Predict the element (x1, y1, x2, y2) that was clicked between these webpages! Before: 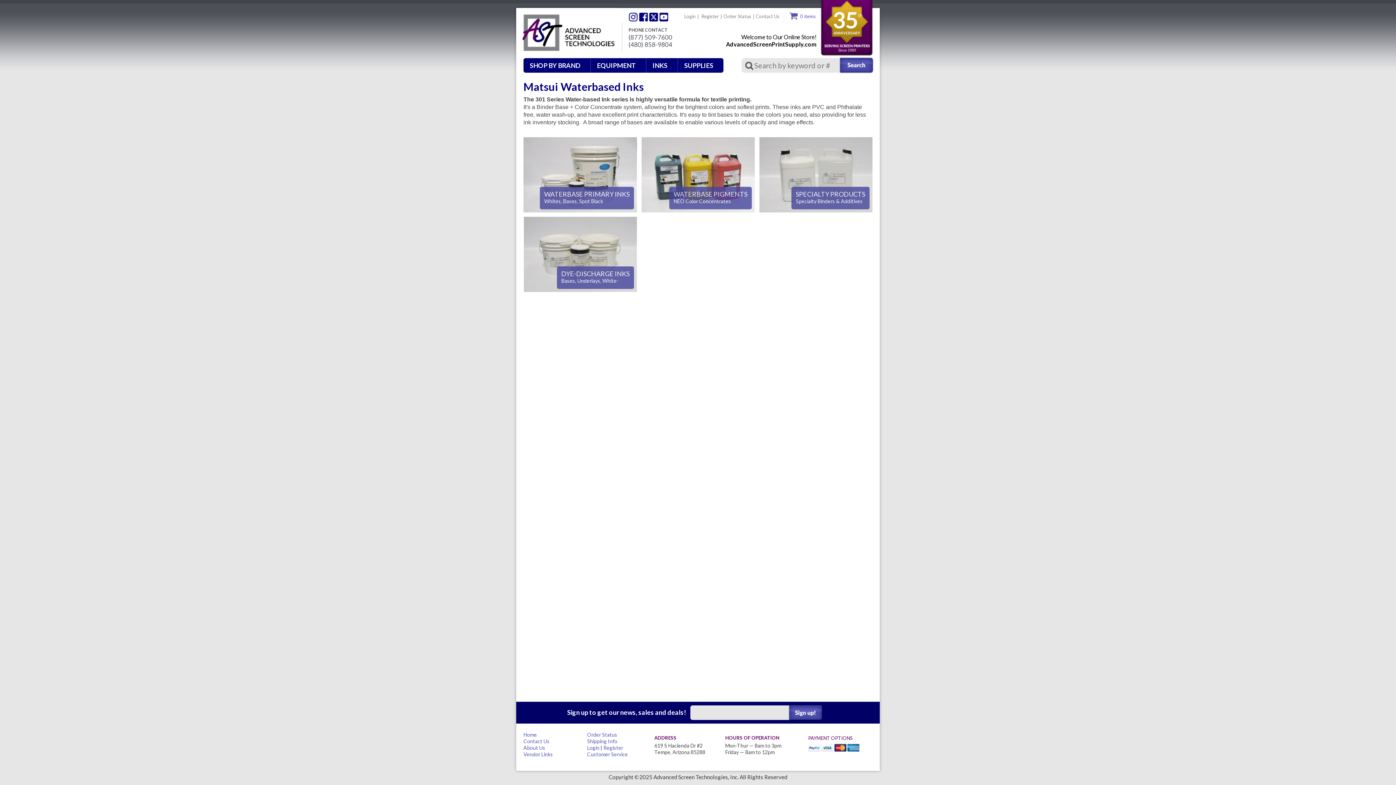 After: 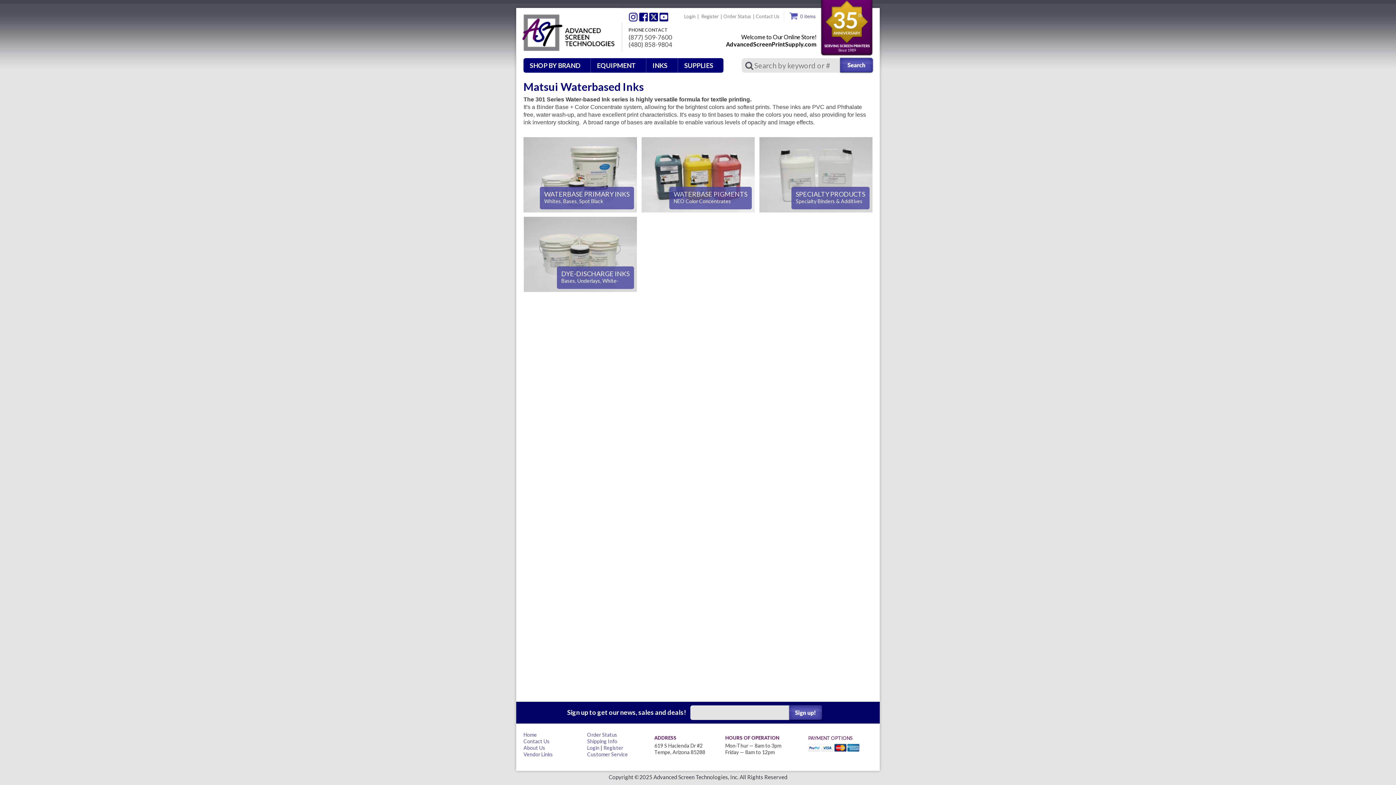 Action: label: Facebook bbox: (639, 12, 648, 21)